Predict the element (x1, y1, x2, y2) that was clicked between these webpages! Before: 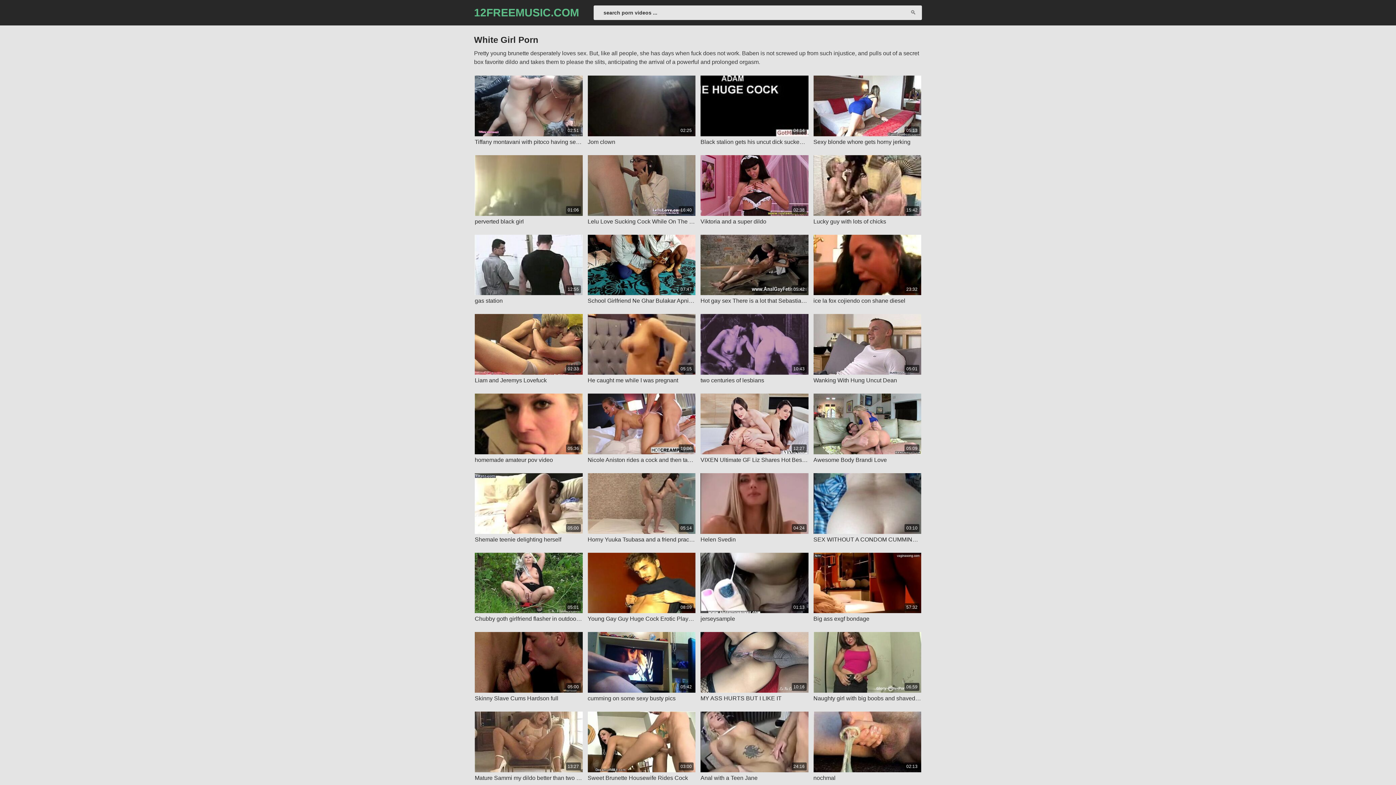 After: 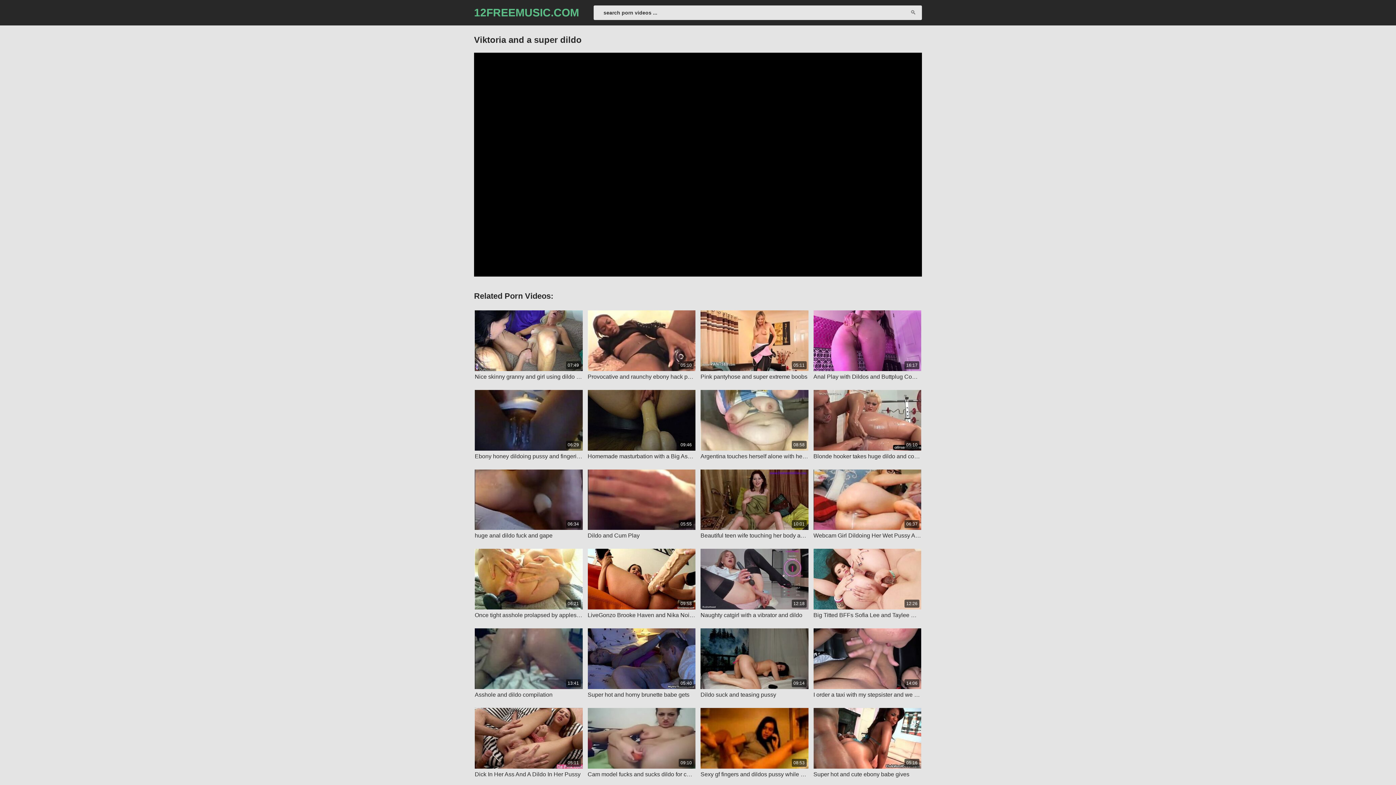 Action: label: 02:38

Viktoria and a super dildo bbox: (700, 155, 808, 225)